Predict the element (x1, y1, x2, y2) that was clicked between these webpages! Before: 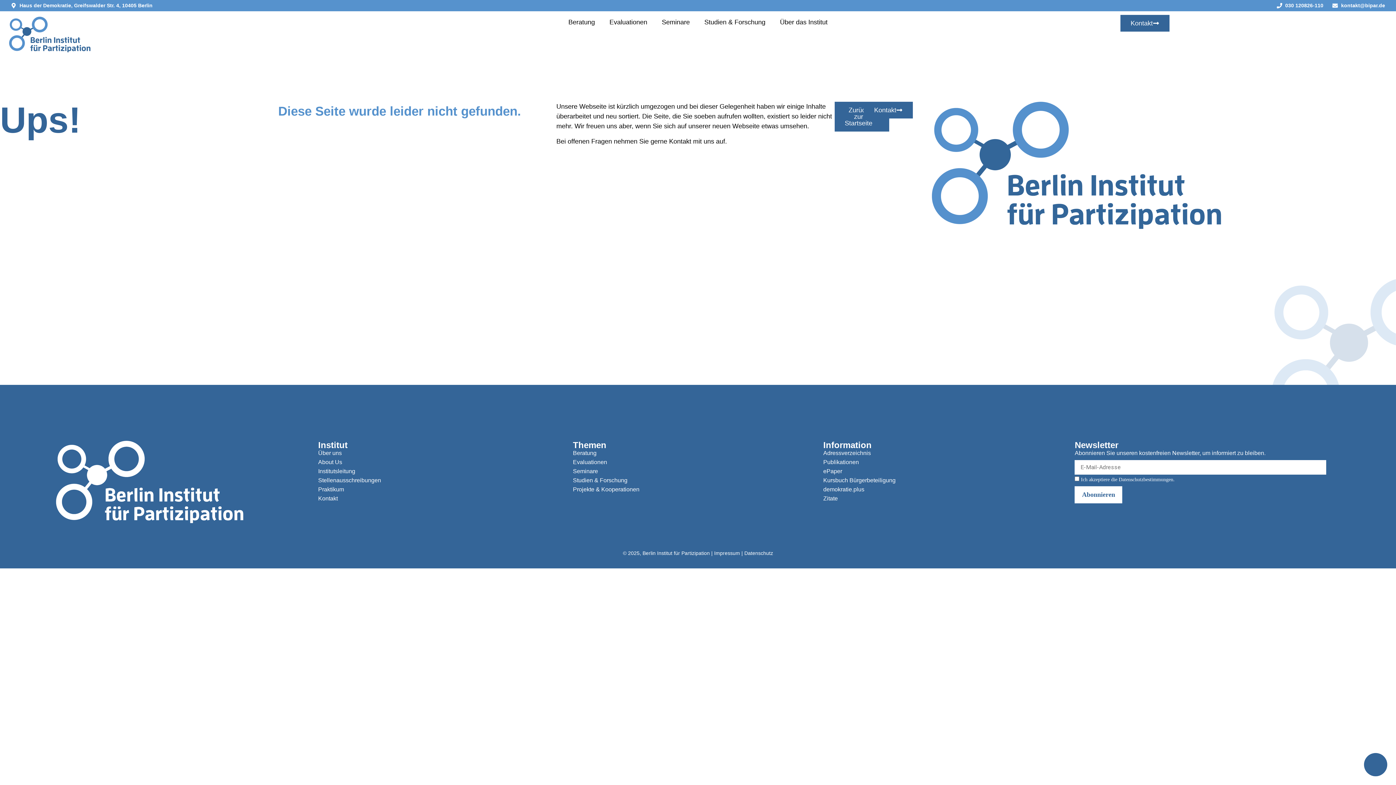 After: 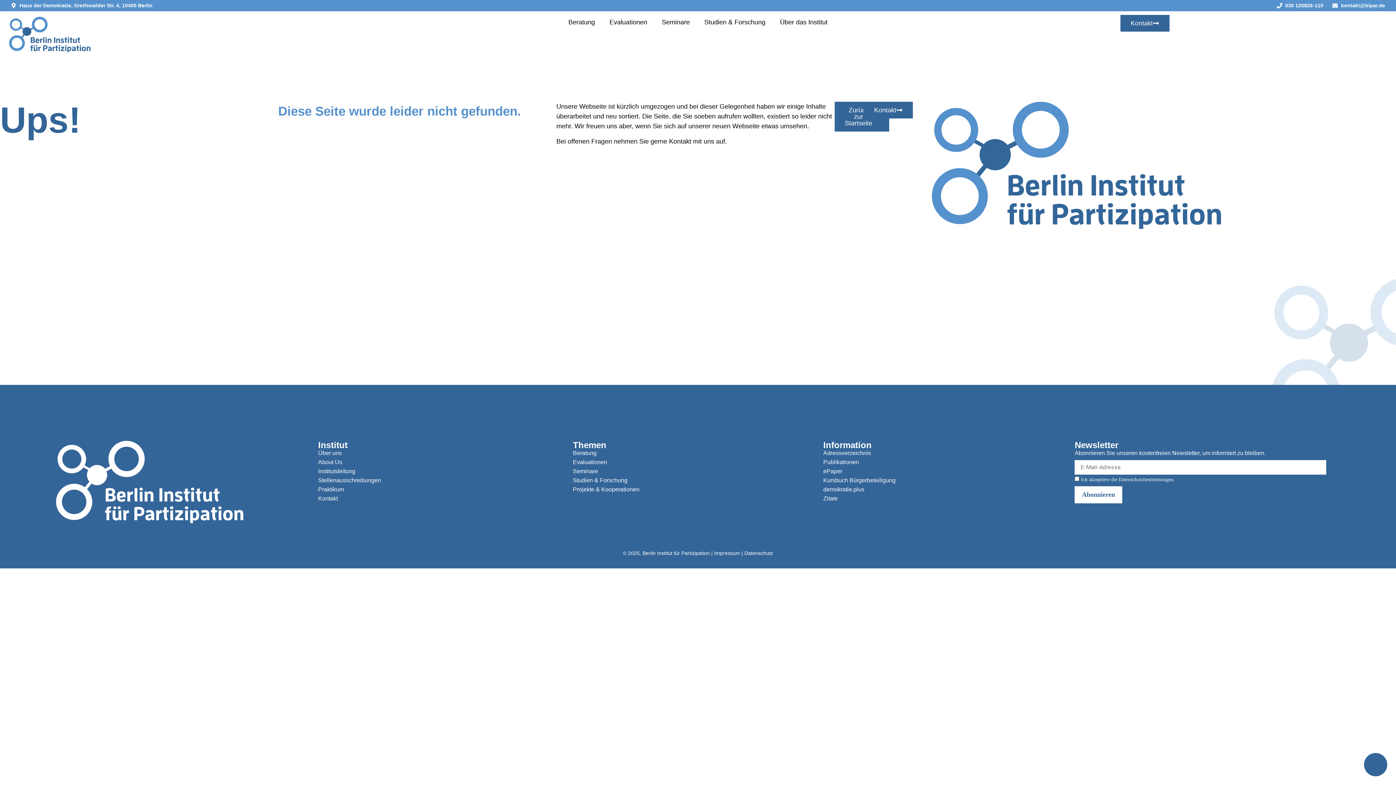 Action: label: Datenschutzbestimmungen. bbox: (1119, 477, 1175, 482)